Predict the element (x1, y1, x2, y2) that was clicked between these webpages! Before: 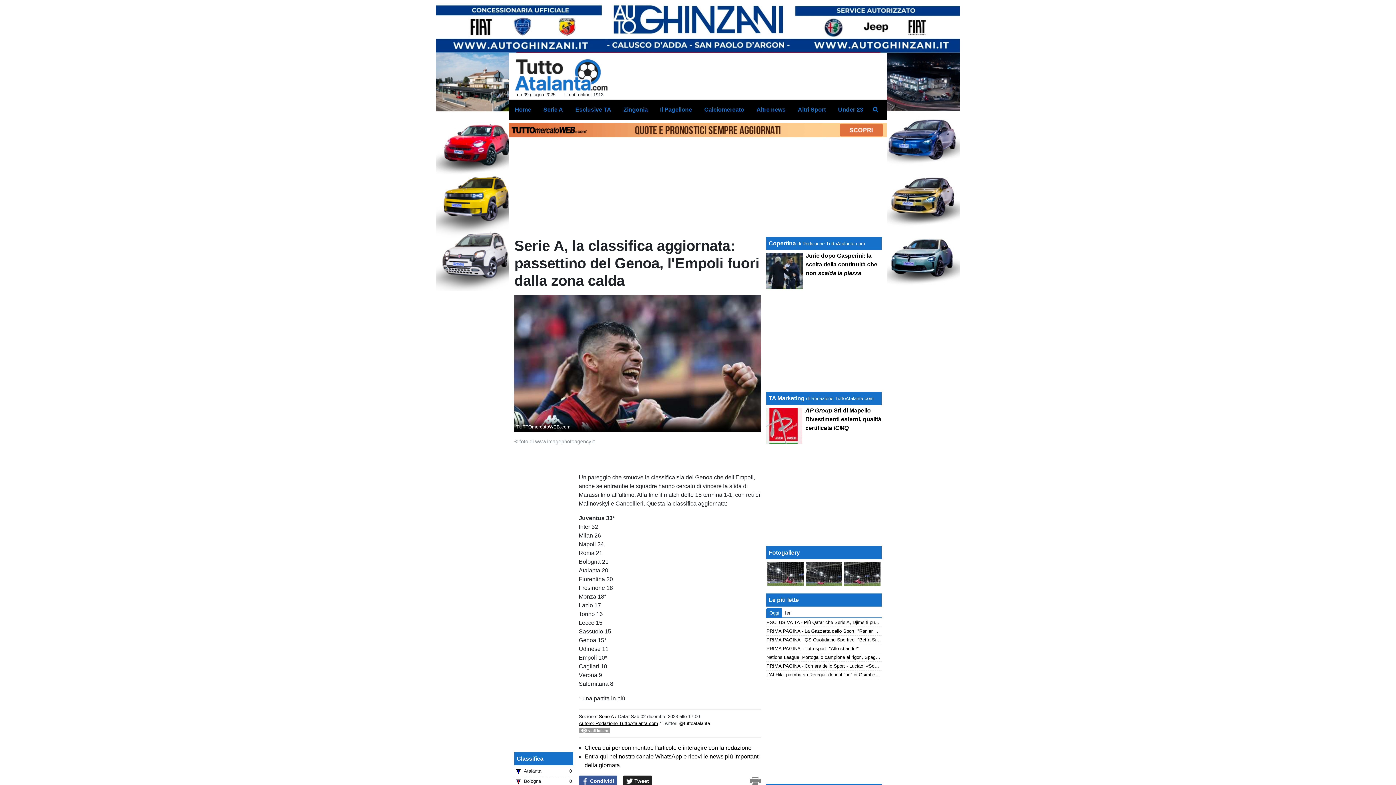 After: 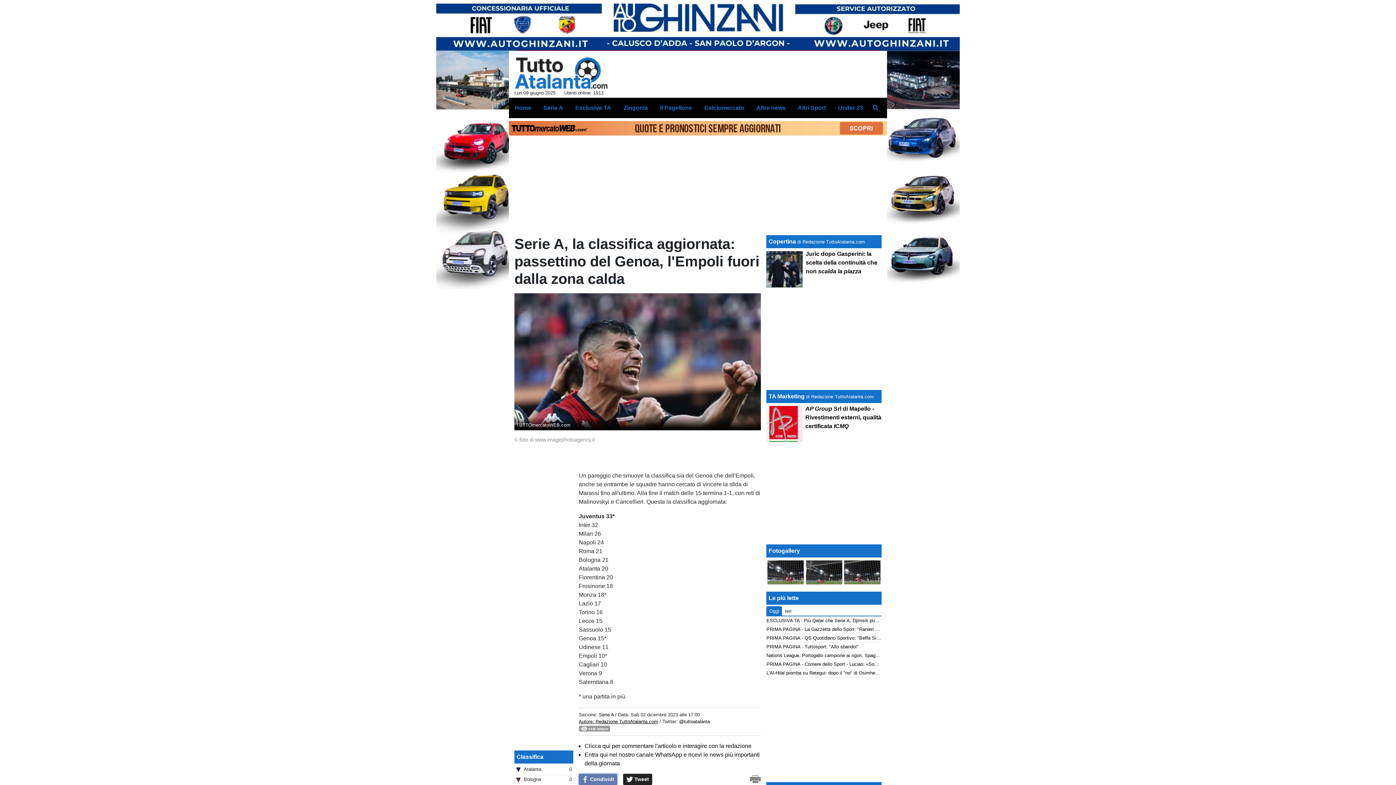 Action: label:  Condividi bbox: (578, 776, 617, 787)